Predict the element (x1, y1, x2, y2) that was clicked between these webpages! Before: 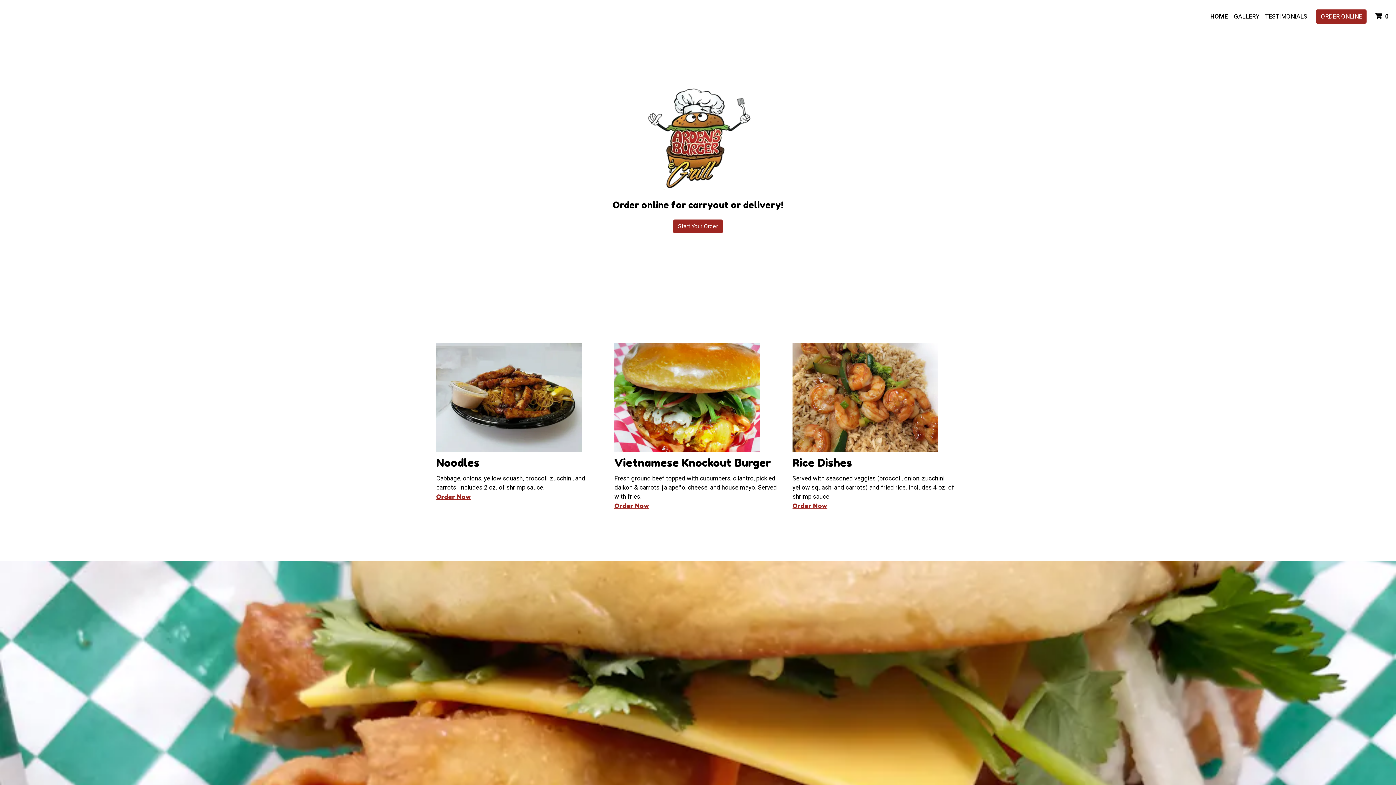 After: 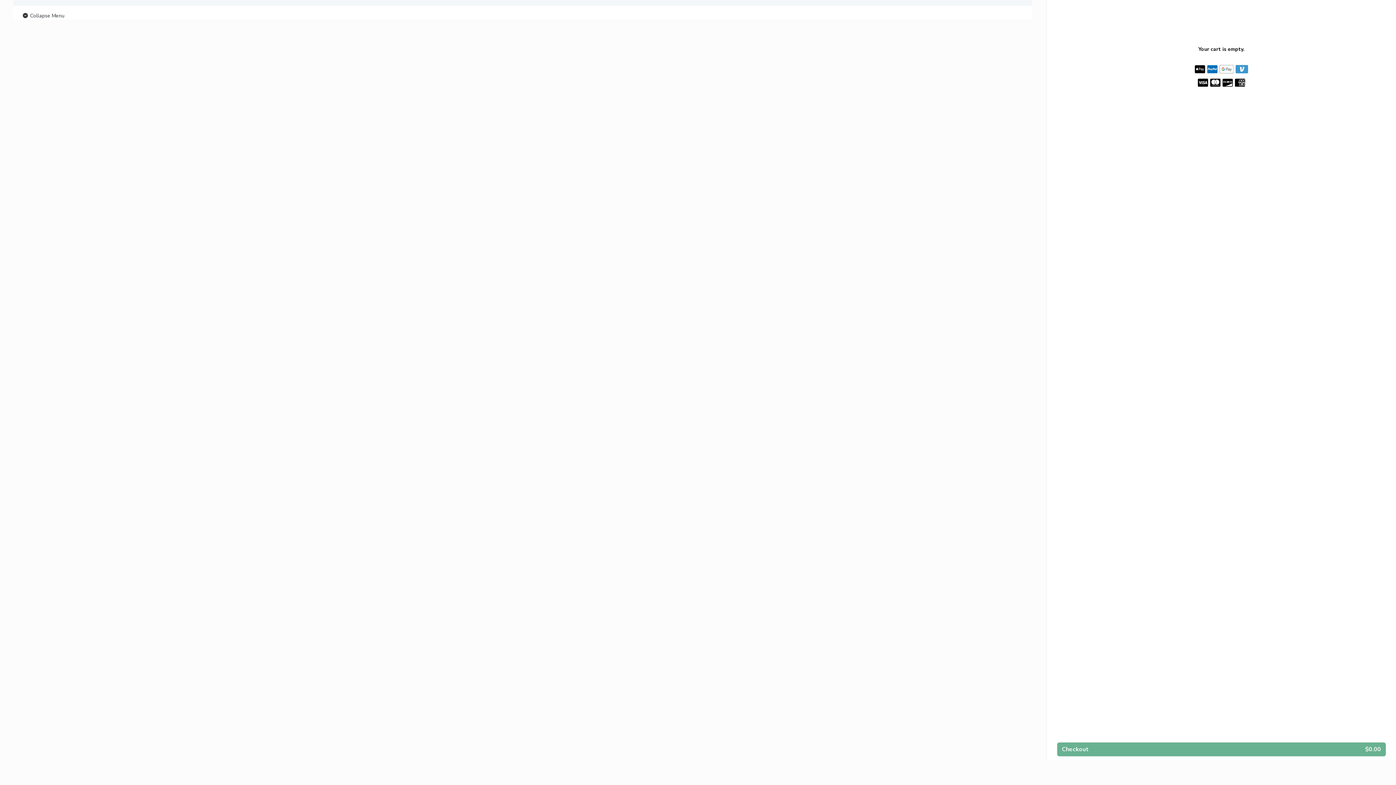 Action: bbox: (614, 392, 760, 400)